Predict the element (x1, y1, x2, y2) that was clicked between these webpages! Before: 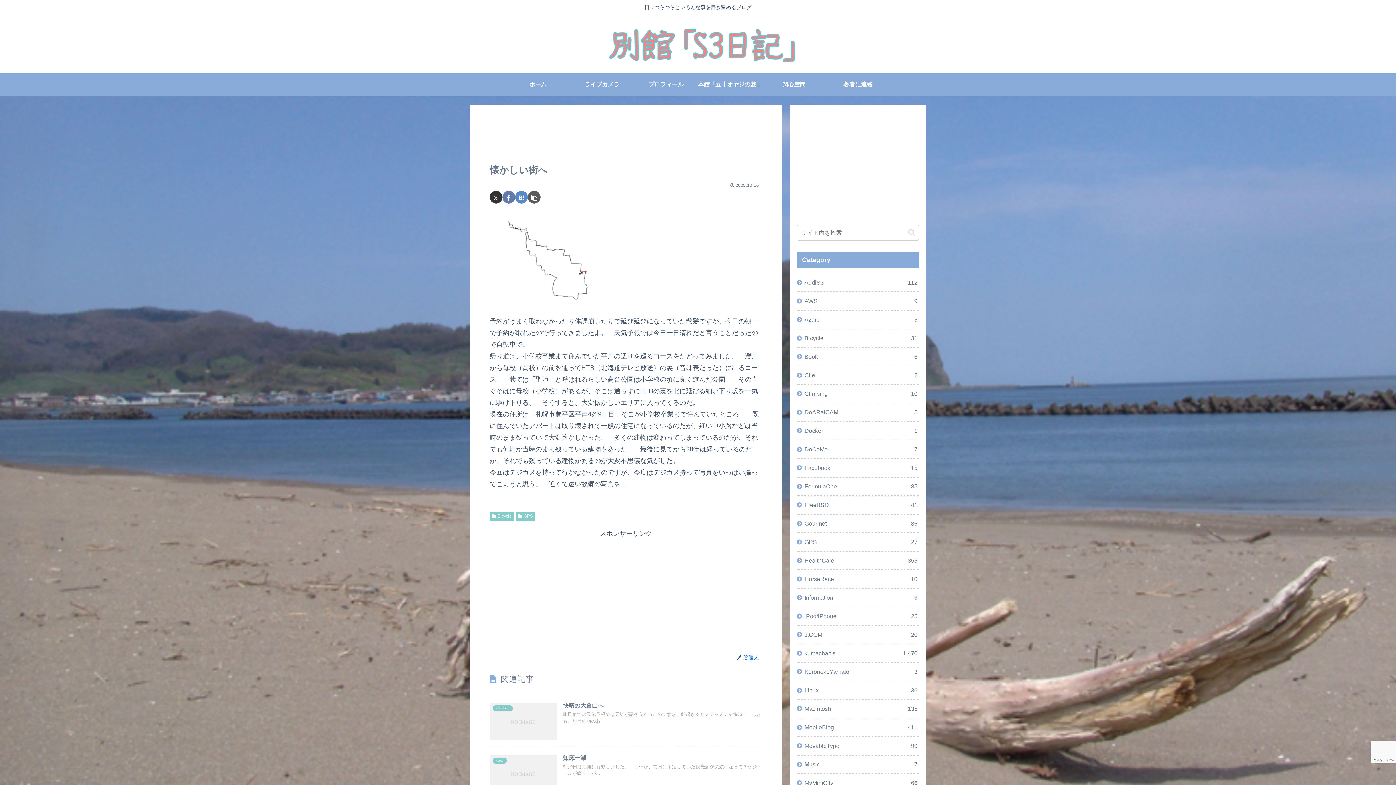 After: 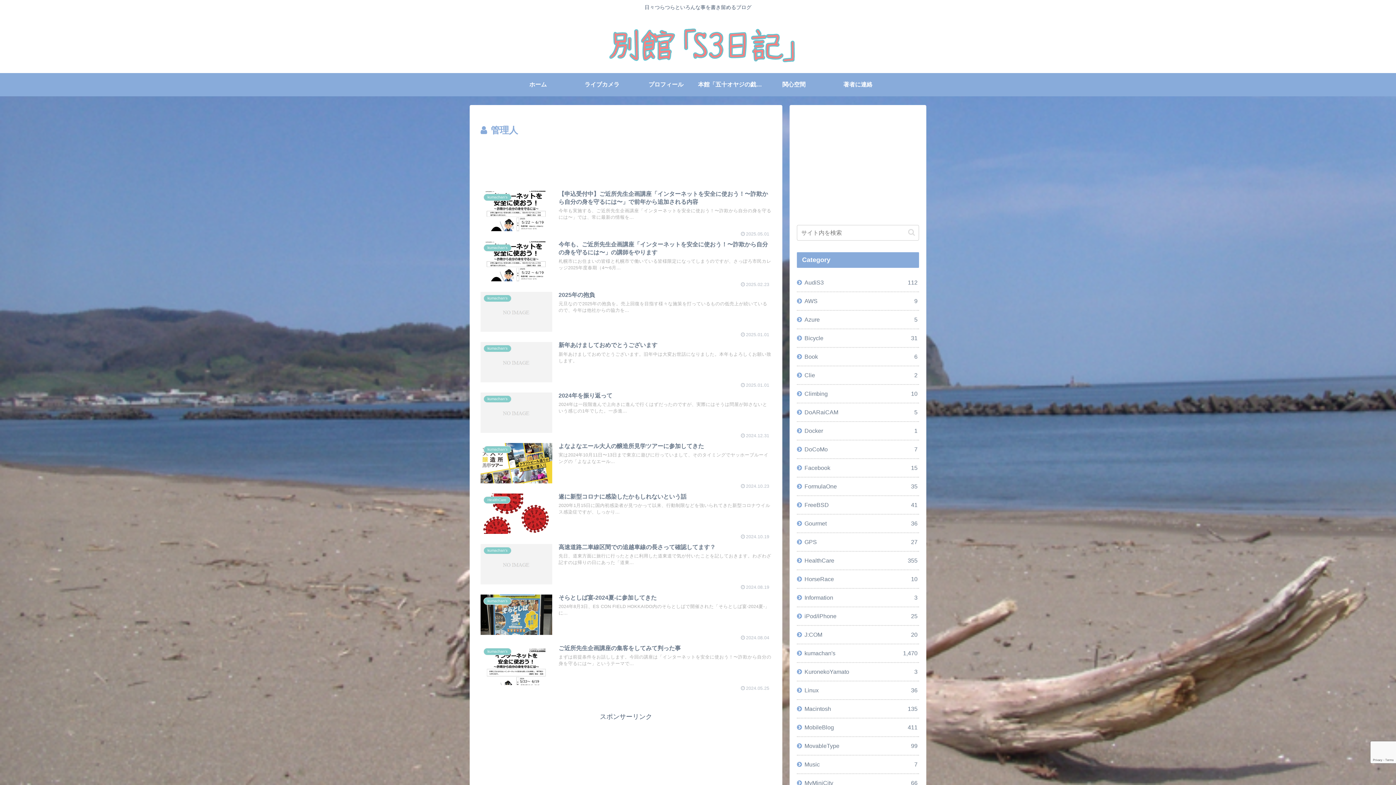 Action: bbox: (742, 654, 762, 660) label: 管理人